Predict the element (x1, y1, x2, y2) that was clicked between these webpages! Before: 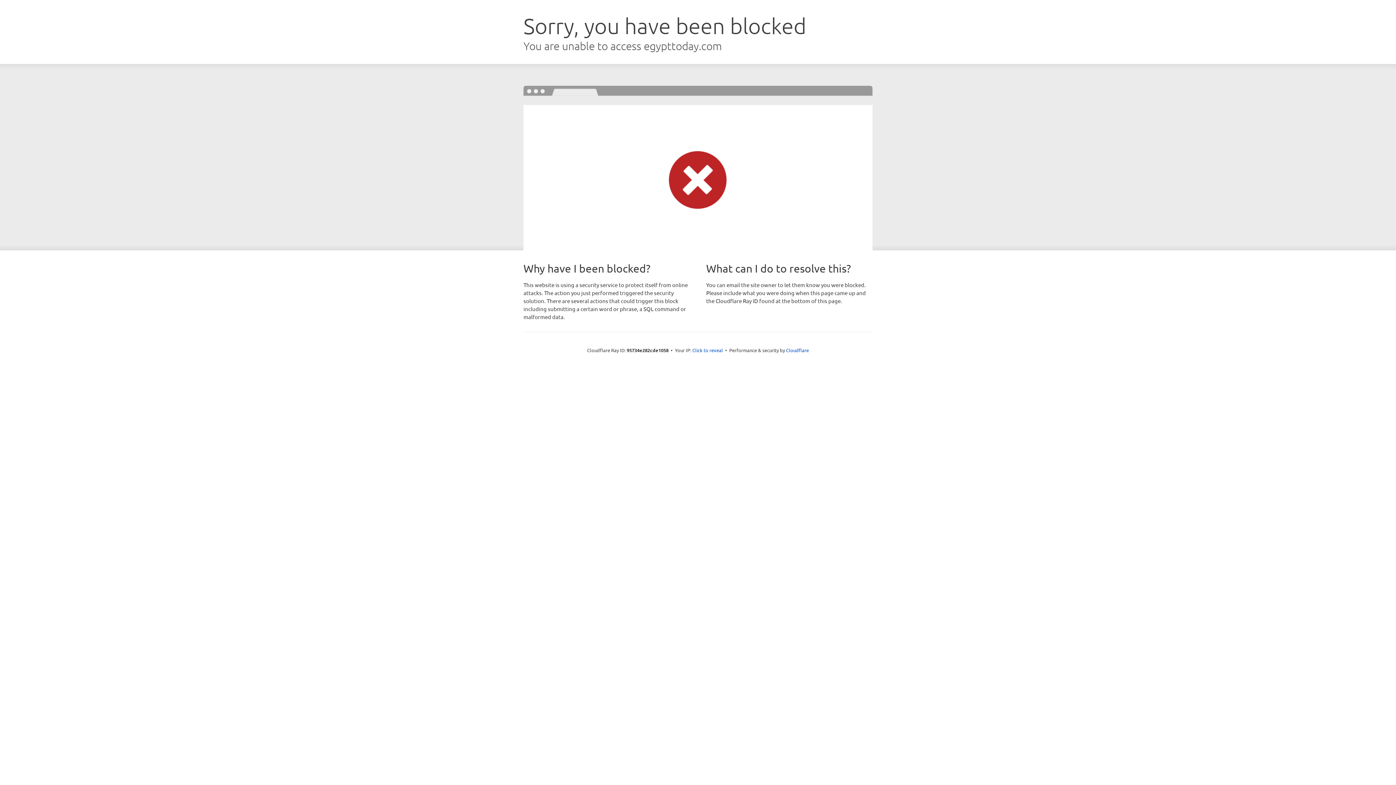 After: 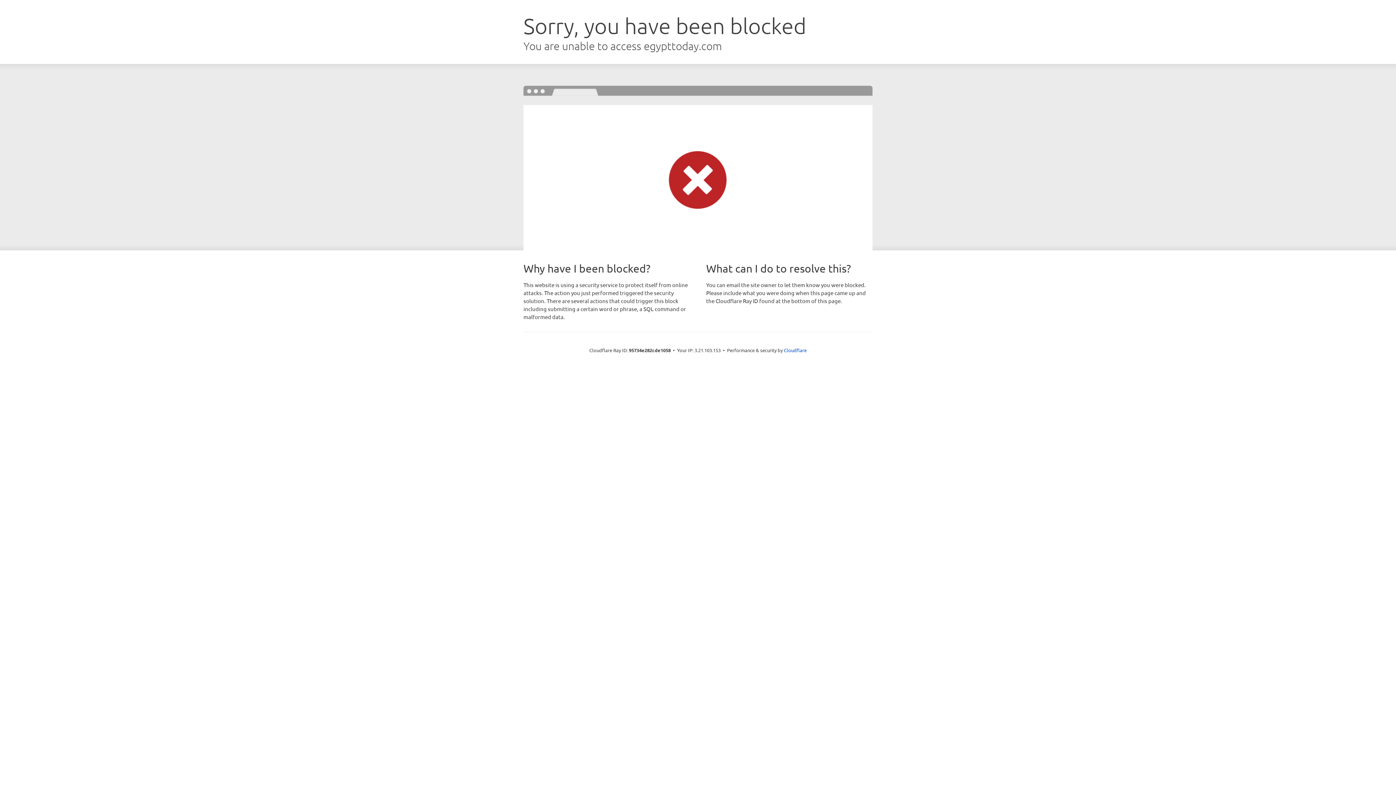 Action: bbox: (692, 346, 723, 353) label: Click to reveal